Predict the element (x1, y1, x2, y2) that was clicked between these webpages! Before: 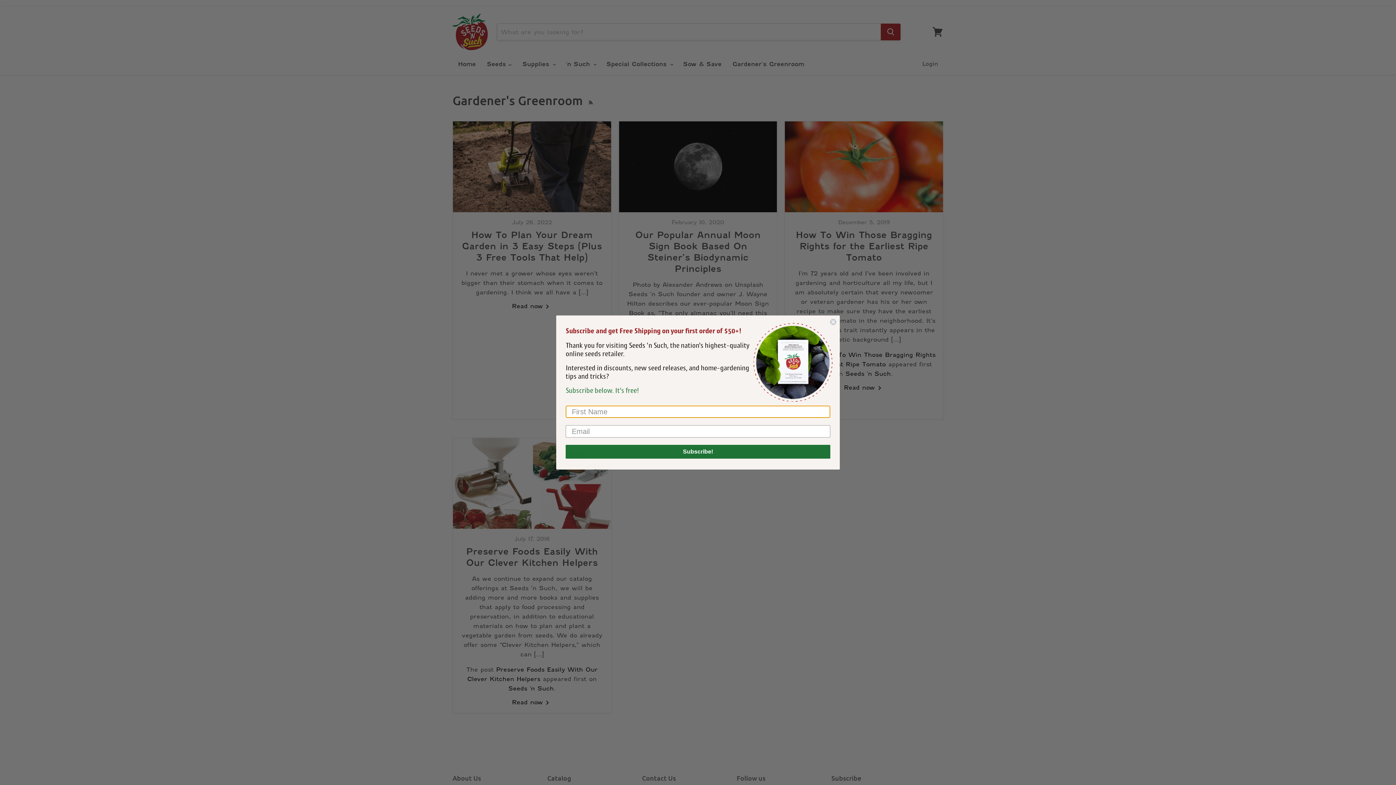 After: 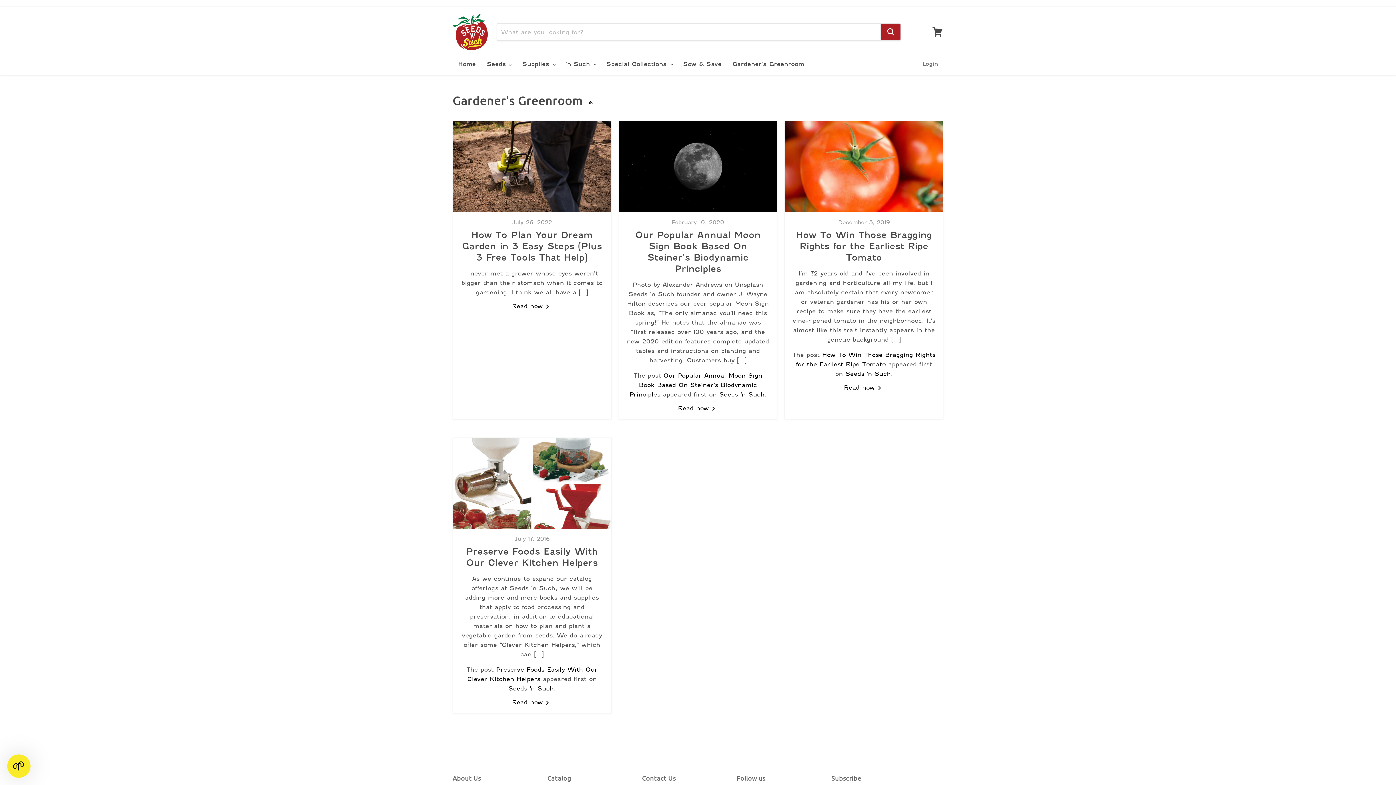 Action: label: Close dialog bbox: (829, 318, 837, 325)